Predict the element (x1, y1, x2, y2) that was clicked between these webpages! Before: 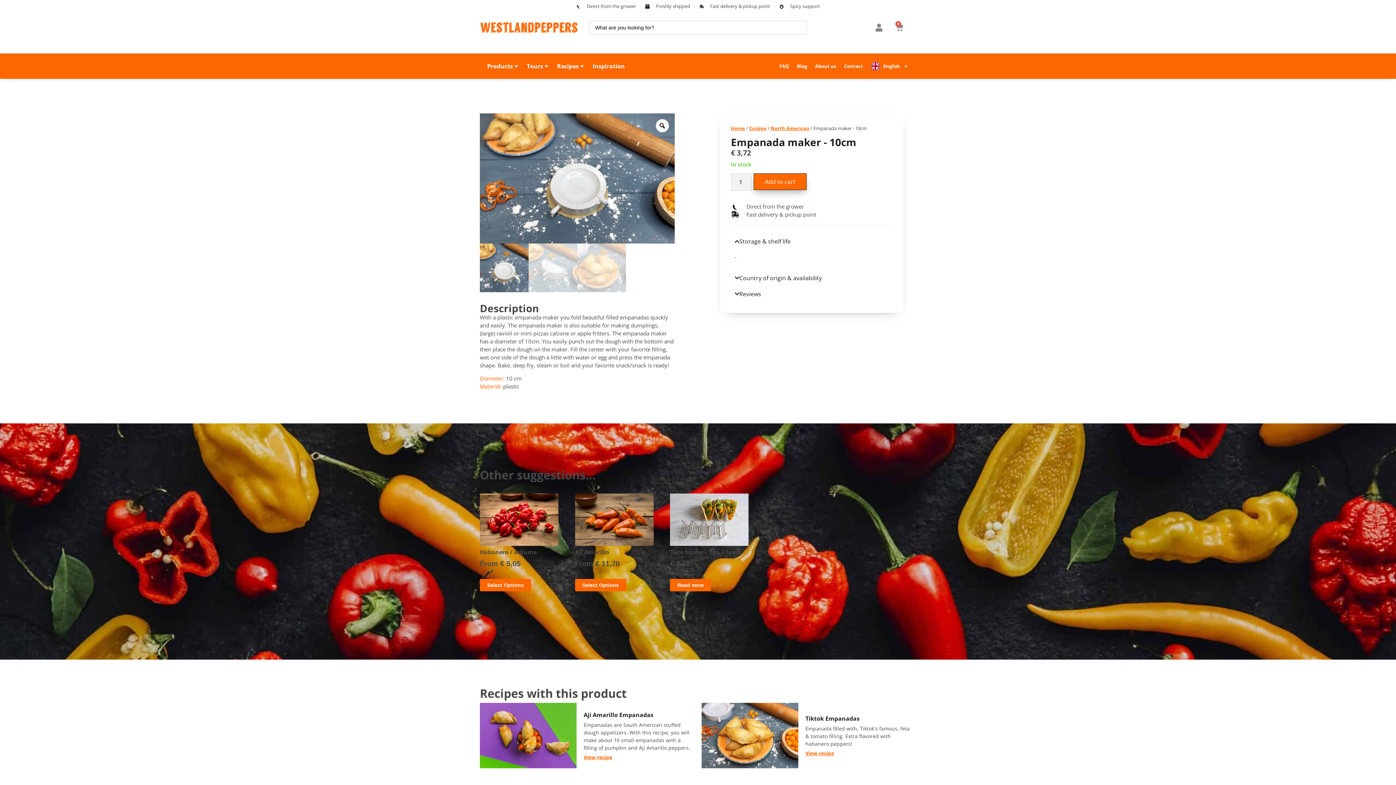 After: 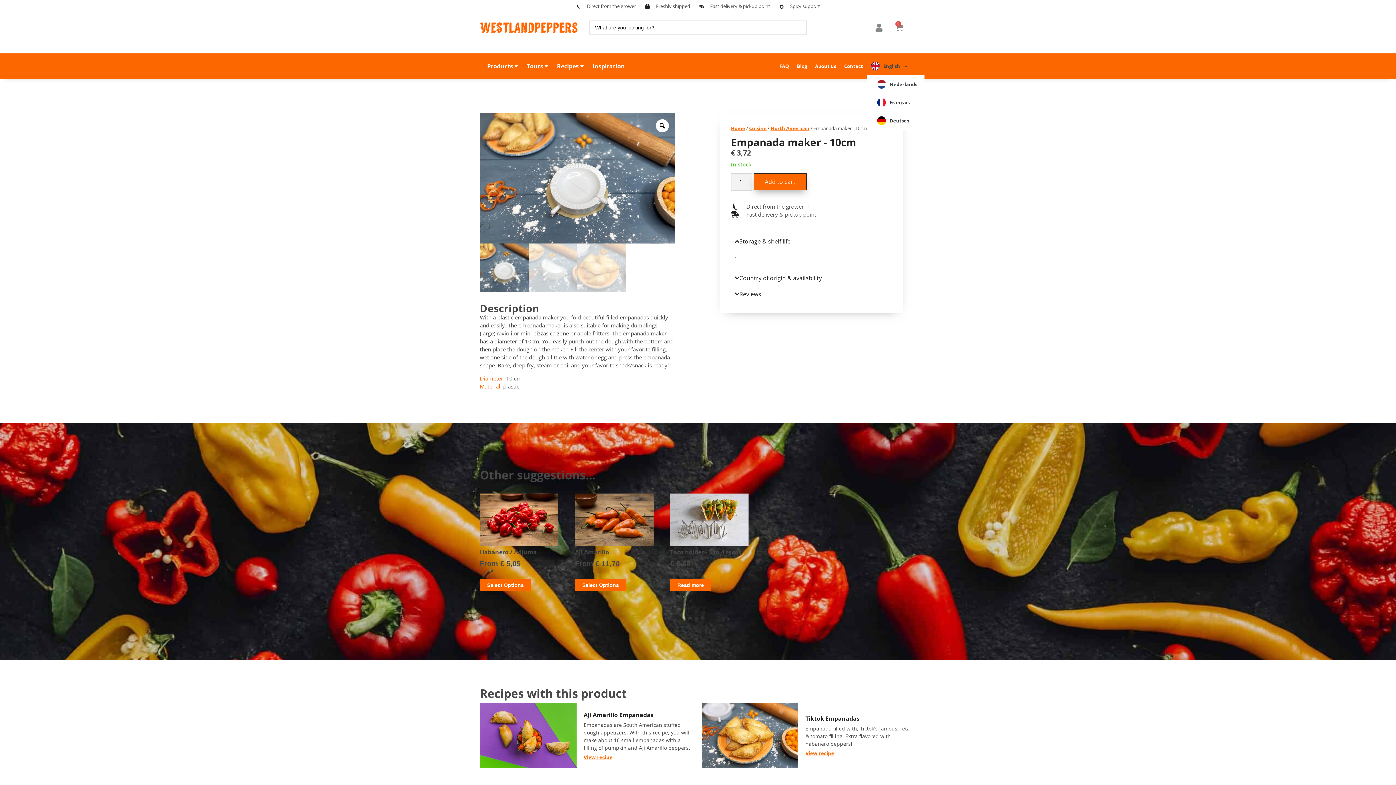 Action: label: English bbox: (867, 57, 912, 75)